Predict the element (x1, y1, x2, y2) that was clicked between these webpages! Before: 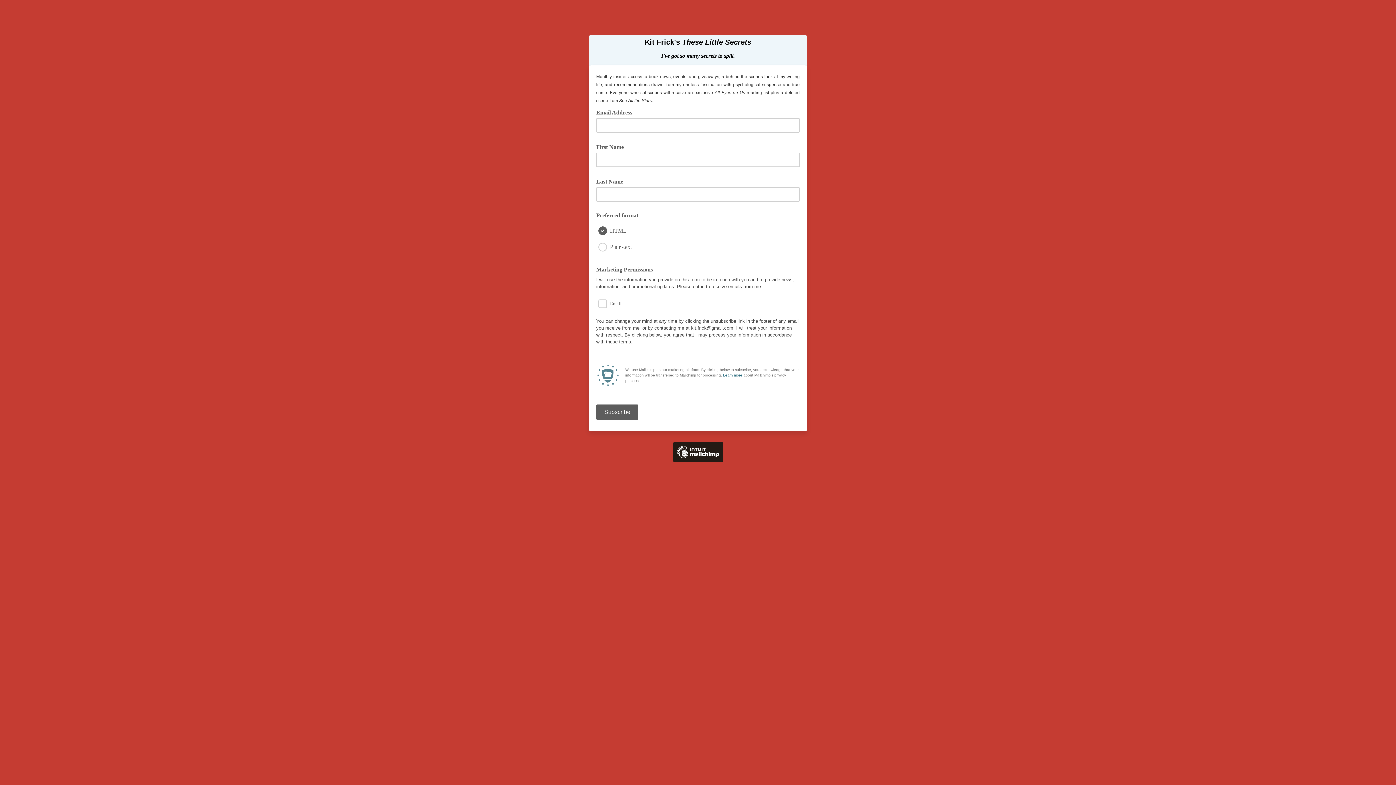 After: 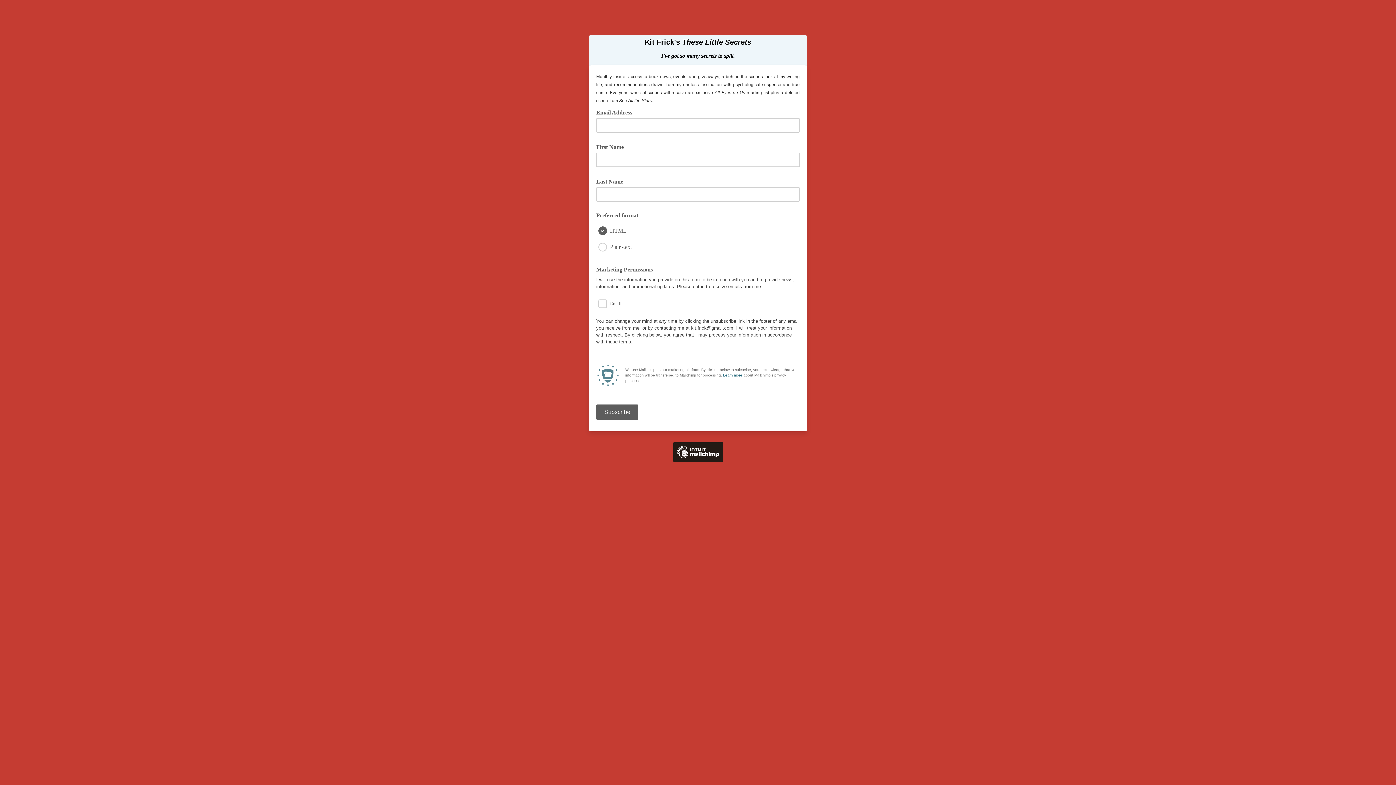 Action: label: Learn more bbox: (723, 373, 742, 377)